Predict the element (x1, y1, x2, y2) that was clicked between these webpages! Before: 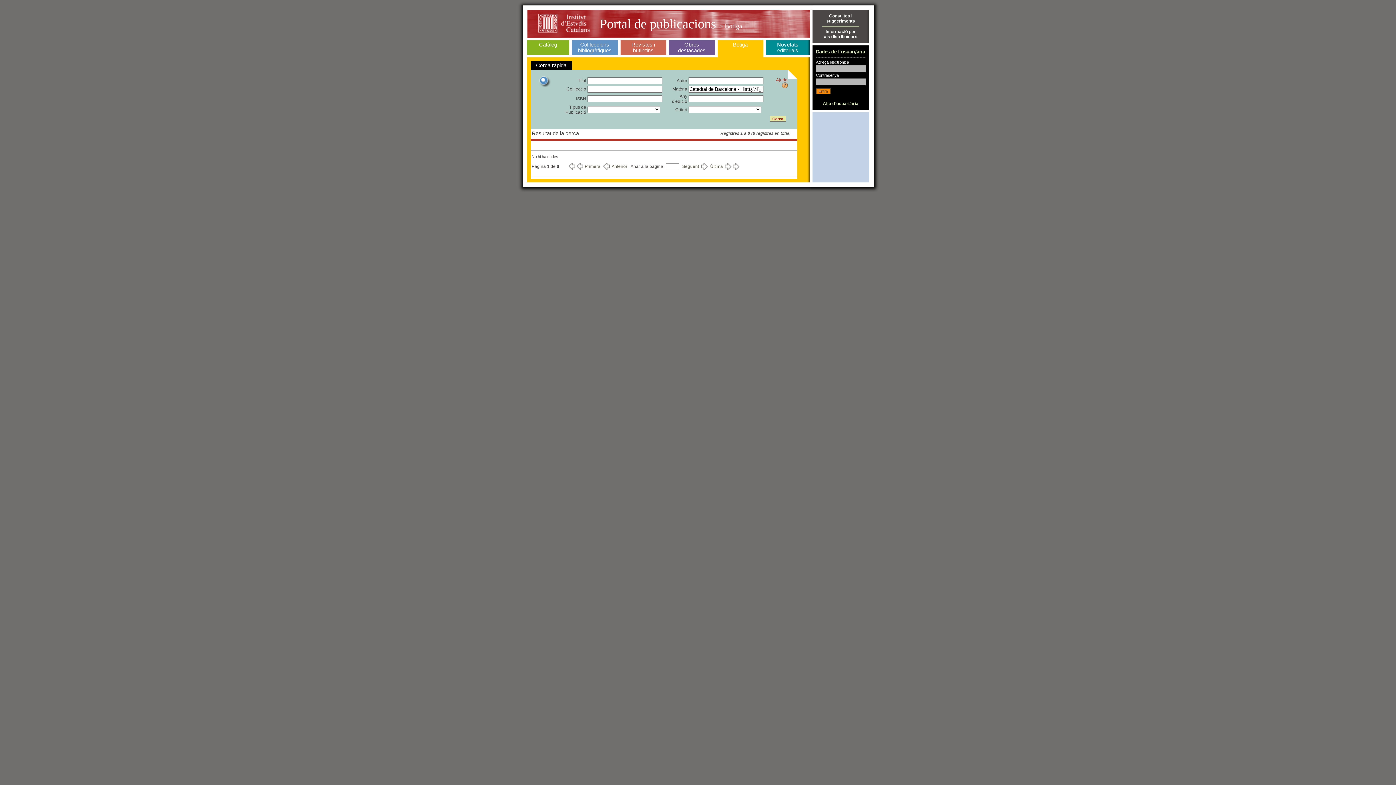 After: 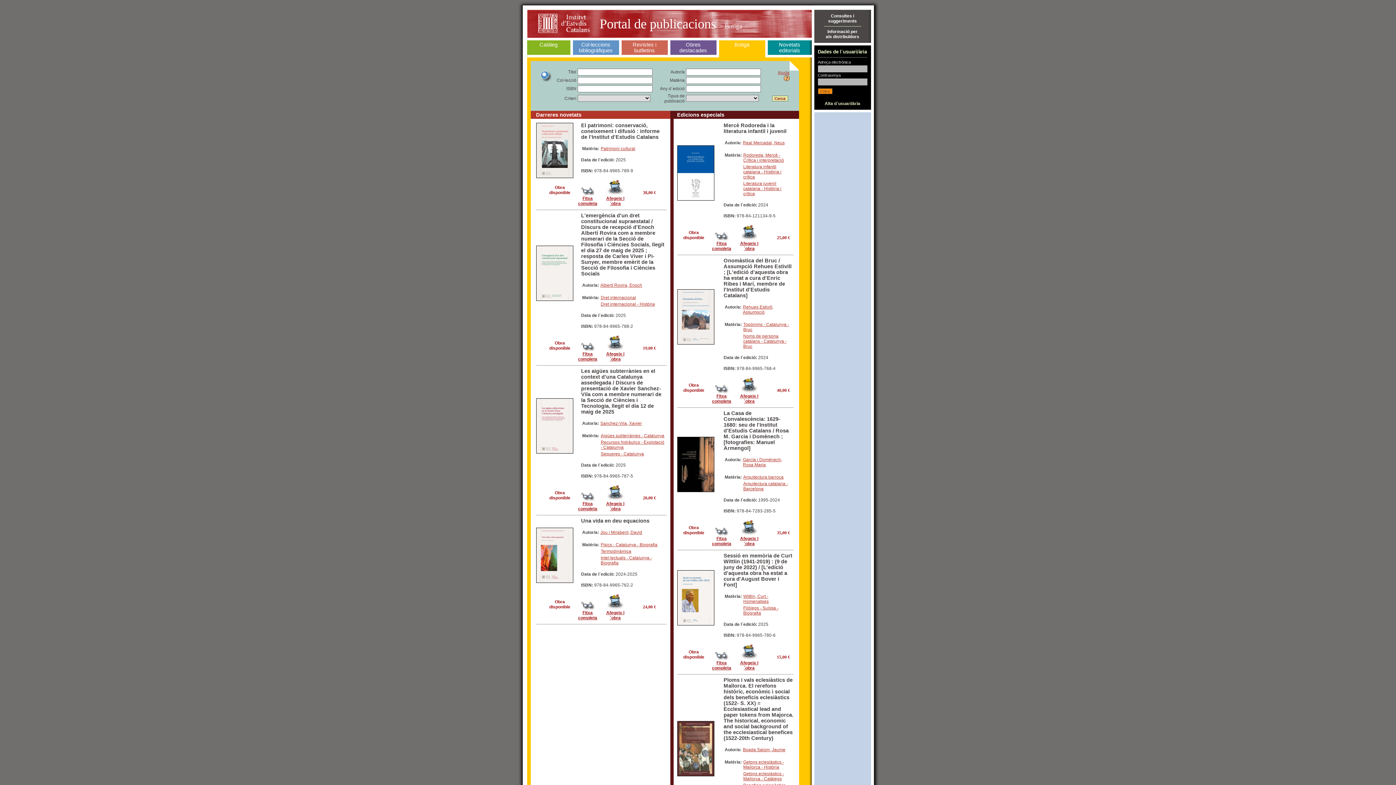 Action: bbox: (733, 41, 748, 47) label: Botiga